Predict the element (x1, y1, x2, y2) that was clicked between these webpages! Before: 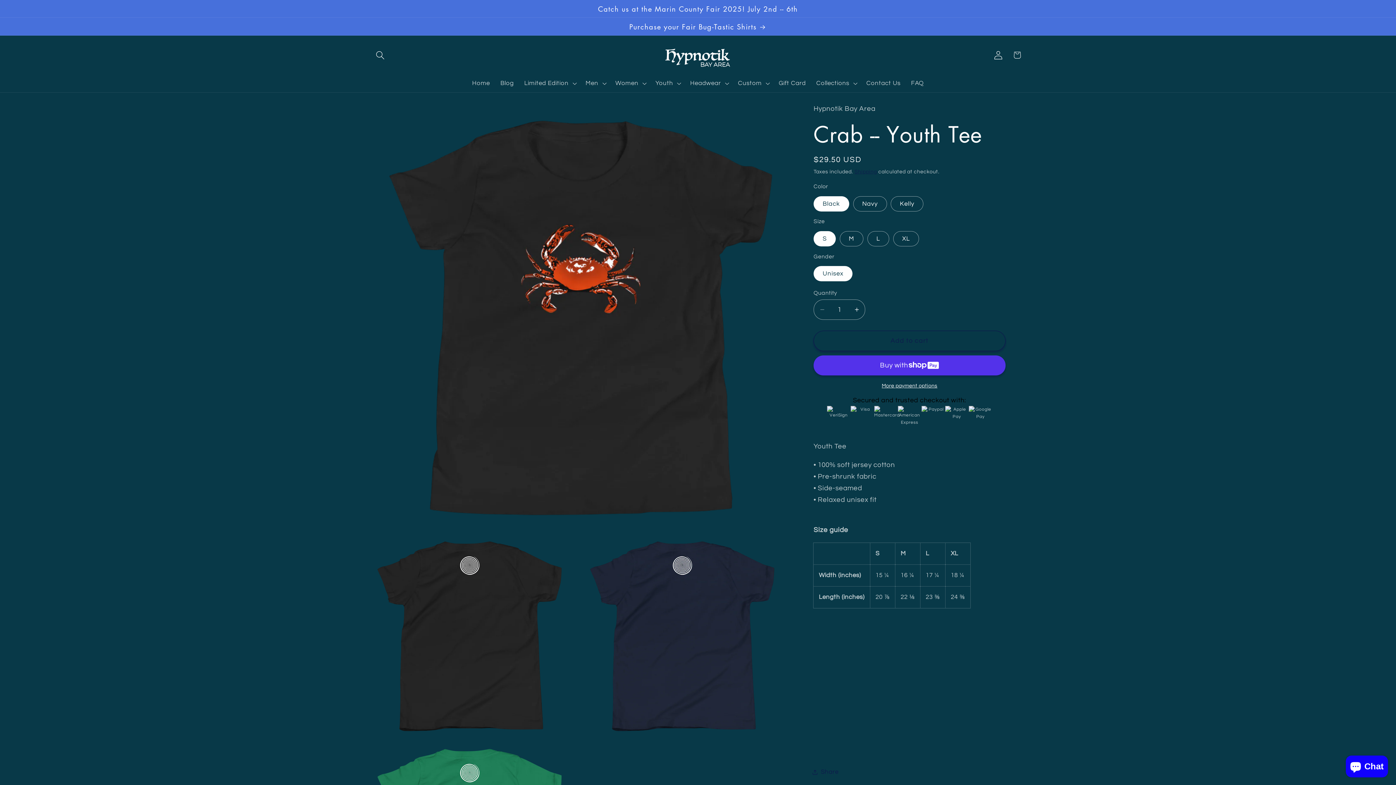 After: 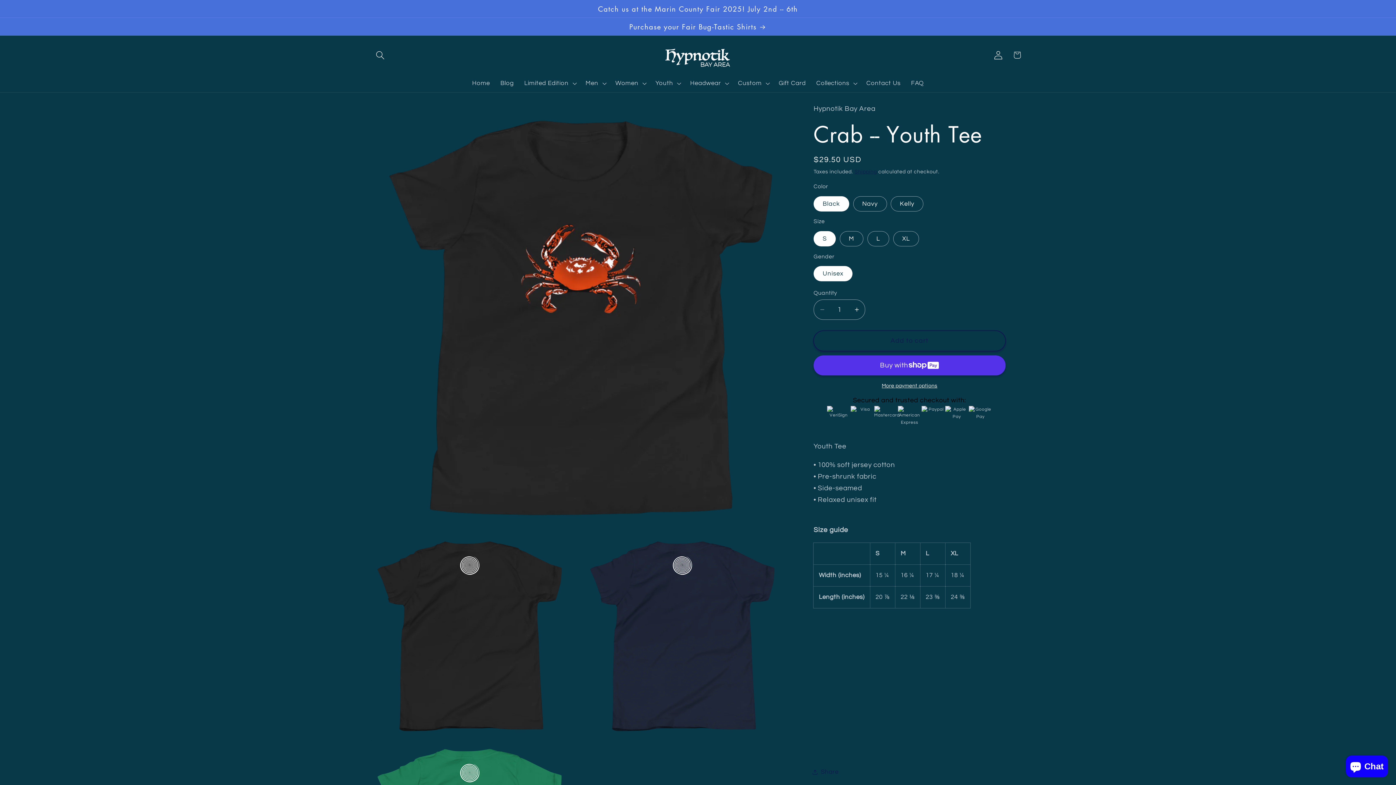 Action: label: Add to cart bbox: (813, 330, 1005, 351)